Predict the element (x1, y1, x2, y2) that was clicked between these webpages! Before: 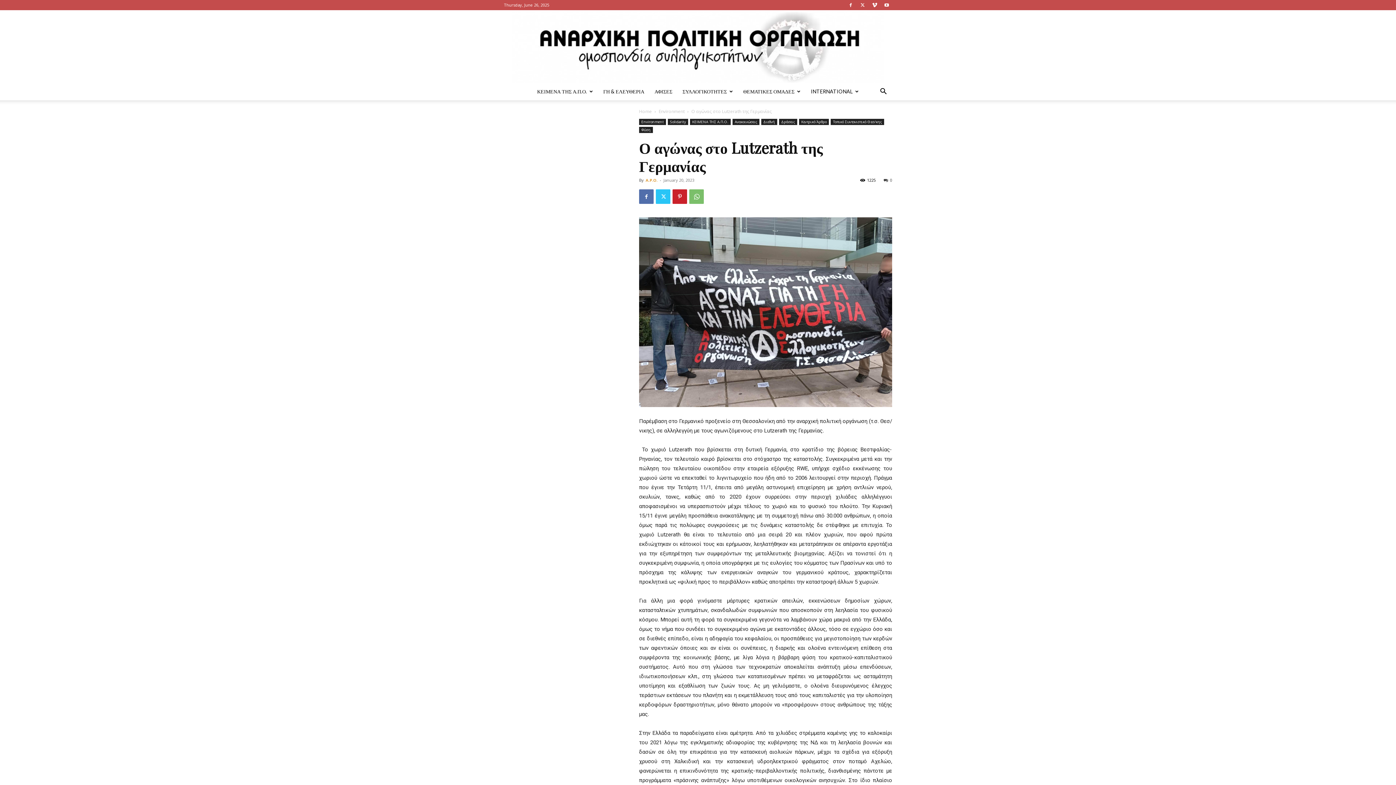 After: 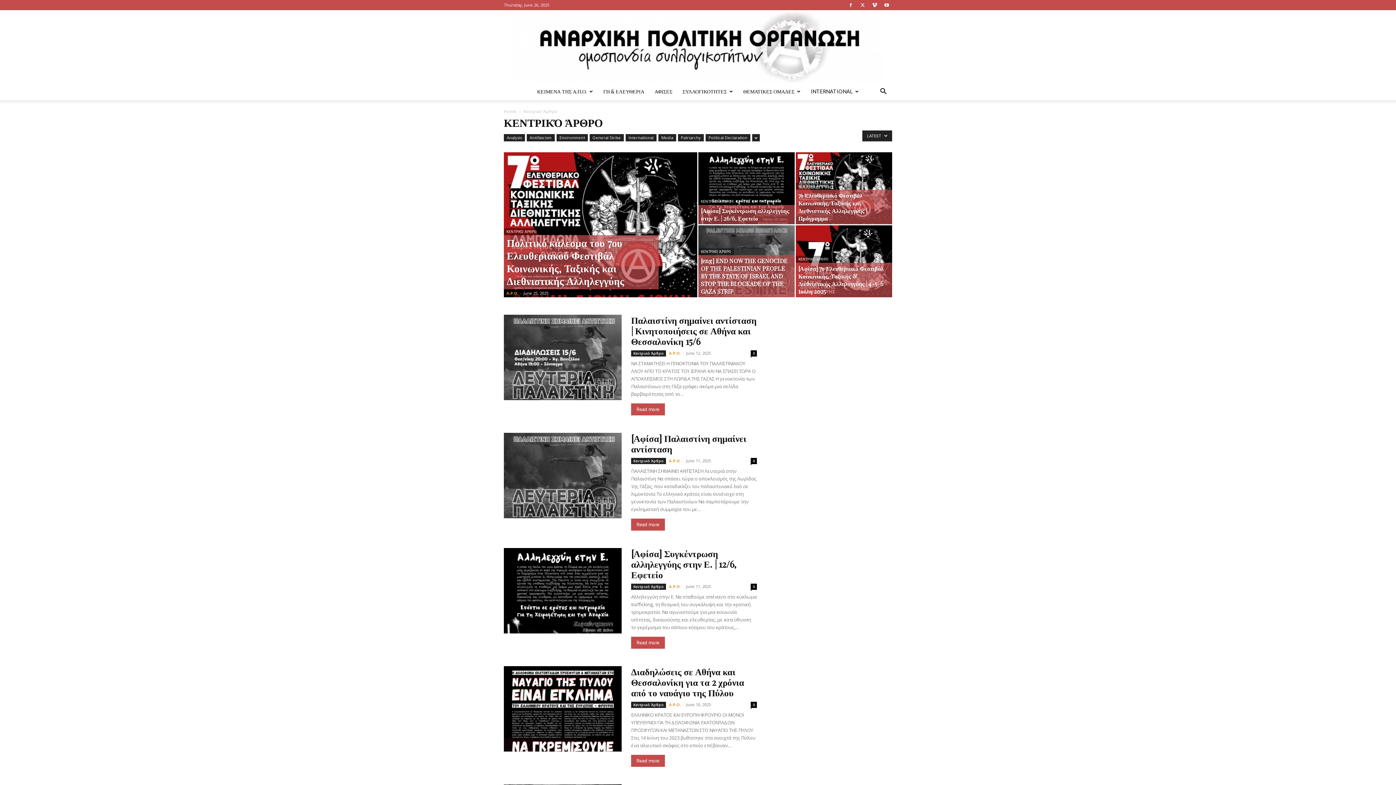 Action: bbox: (799, 118, 829, 125) label: Κεντρικό Άρθρο